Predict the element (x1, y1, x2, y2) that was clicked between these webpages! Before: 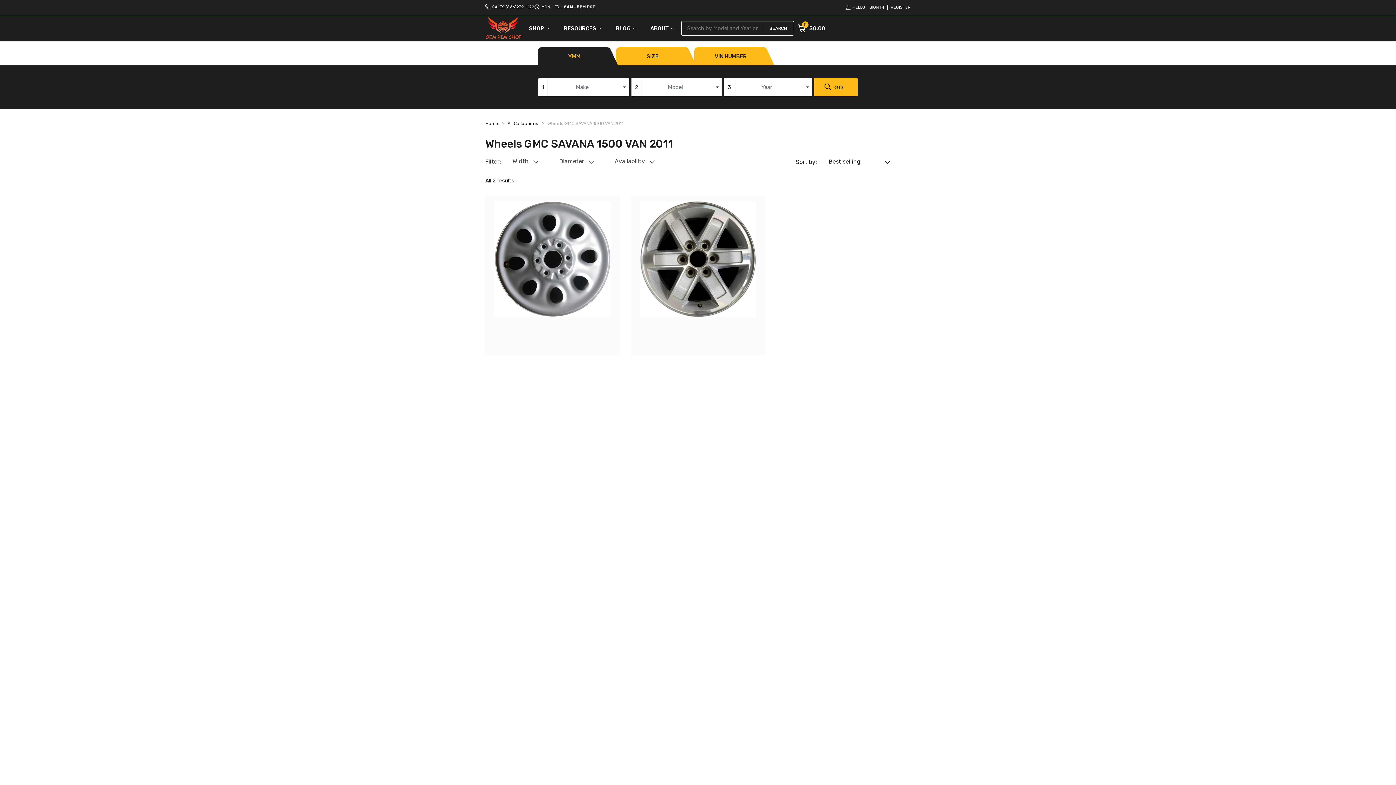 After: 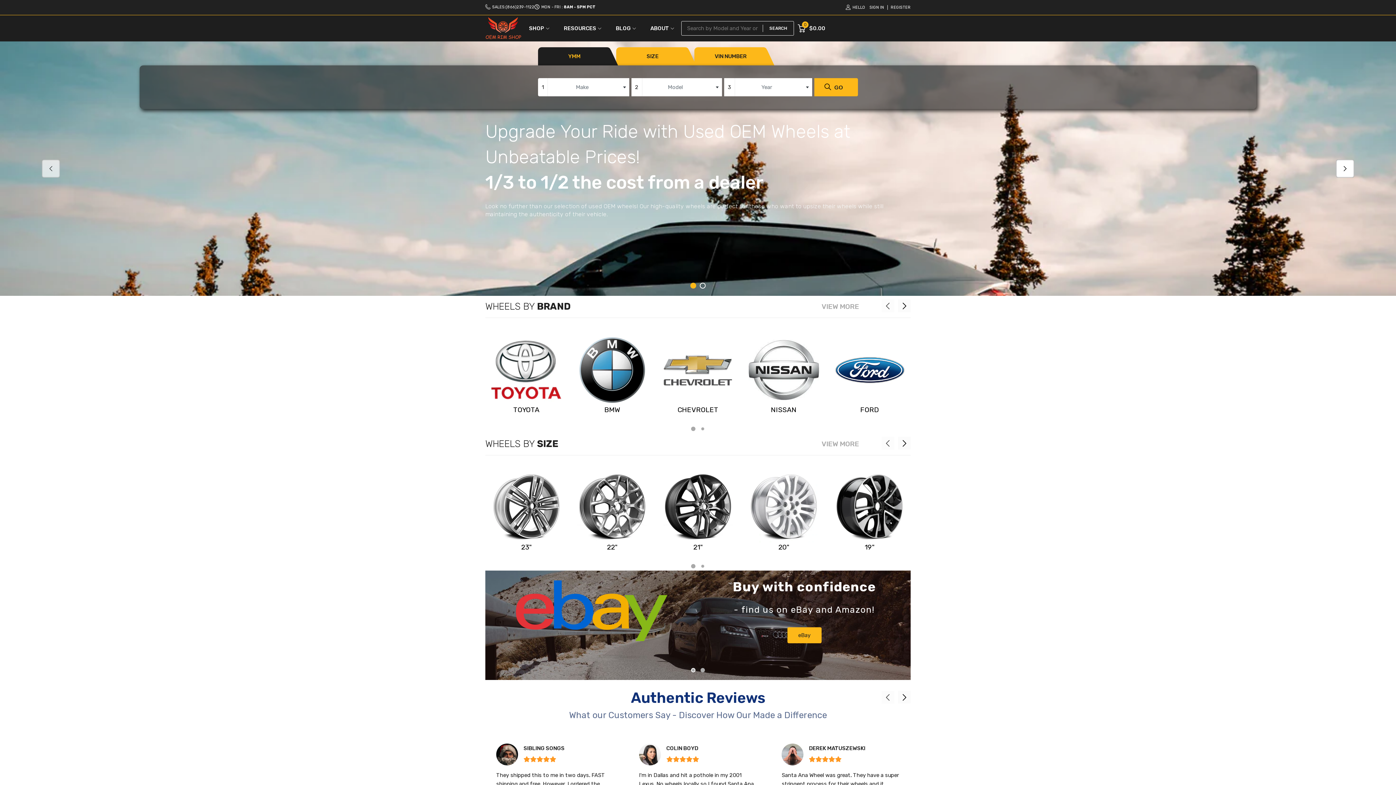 Action: bbox: (564, 19, 596, 37) label: RESOURCES